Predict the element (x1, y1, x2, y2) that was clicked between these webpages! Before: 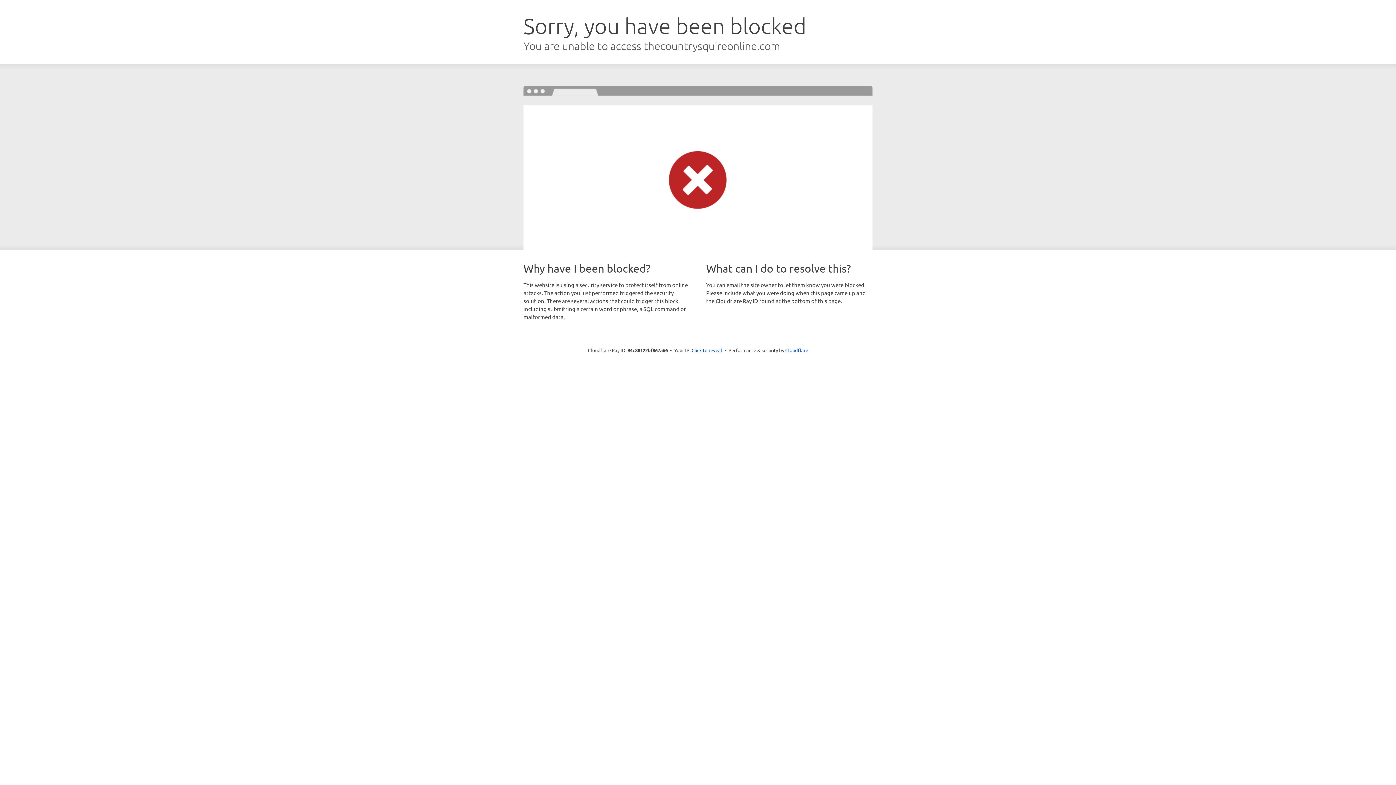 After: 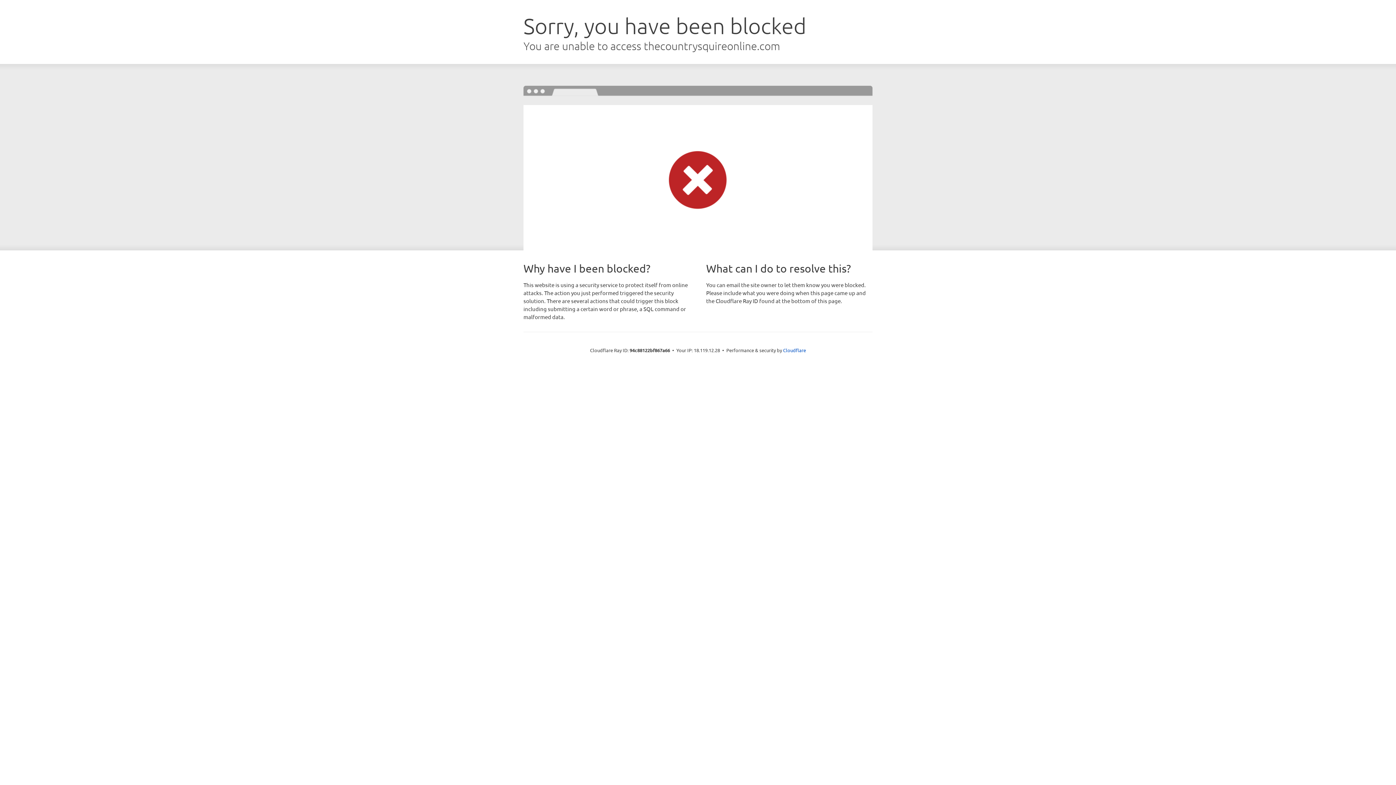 Action: bbox: (691, 346, 722, 353) label: Click to reveal